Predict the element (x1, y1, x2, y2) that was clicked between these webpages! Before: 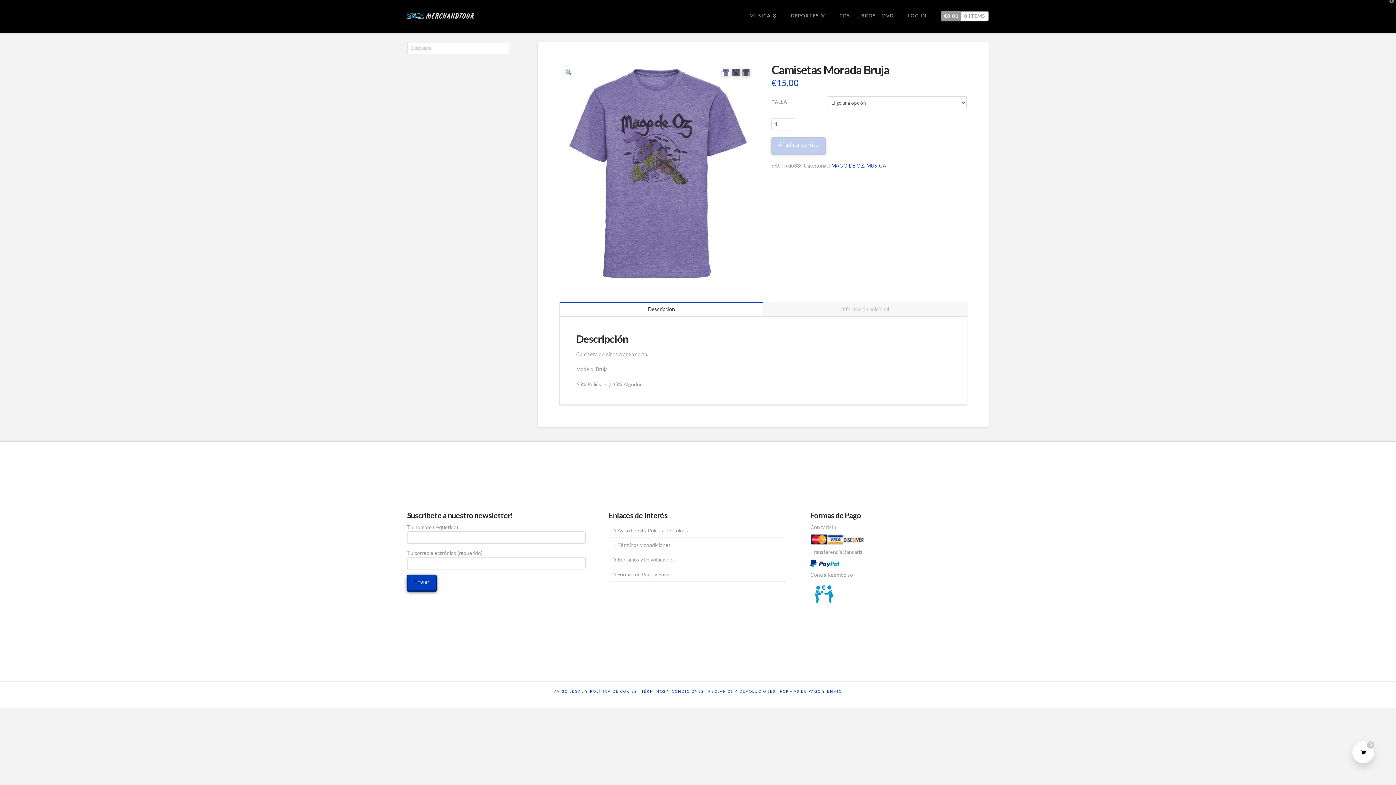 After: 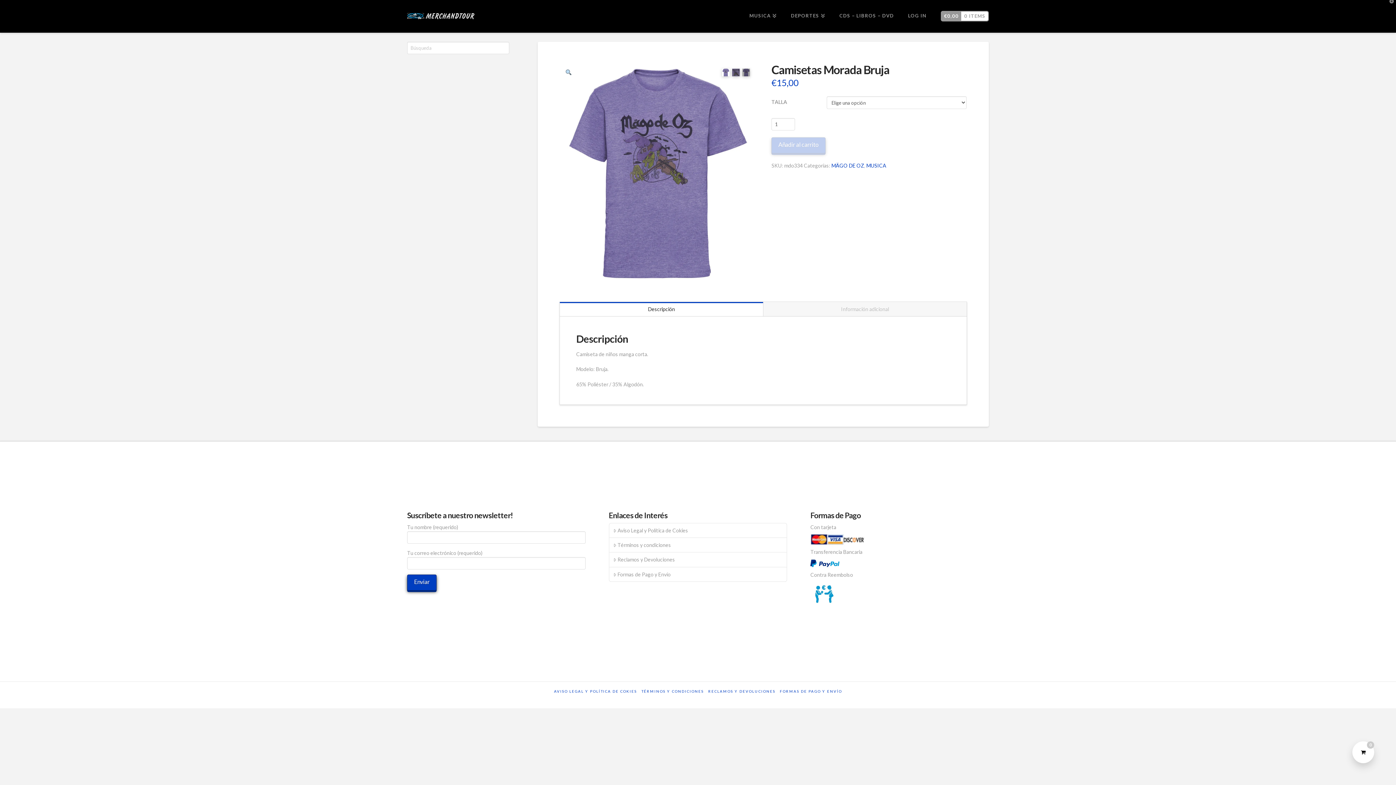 Action: bbox: (560, 302, 763, 316) label: Descripción